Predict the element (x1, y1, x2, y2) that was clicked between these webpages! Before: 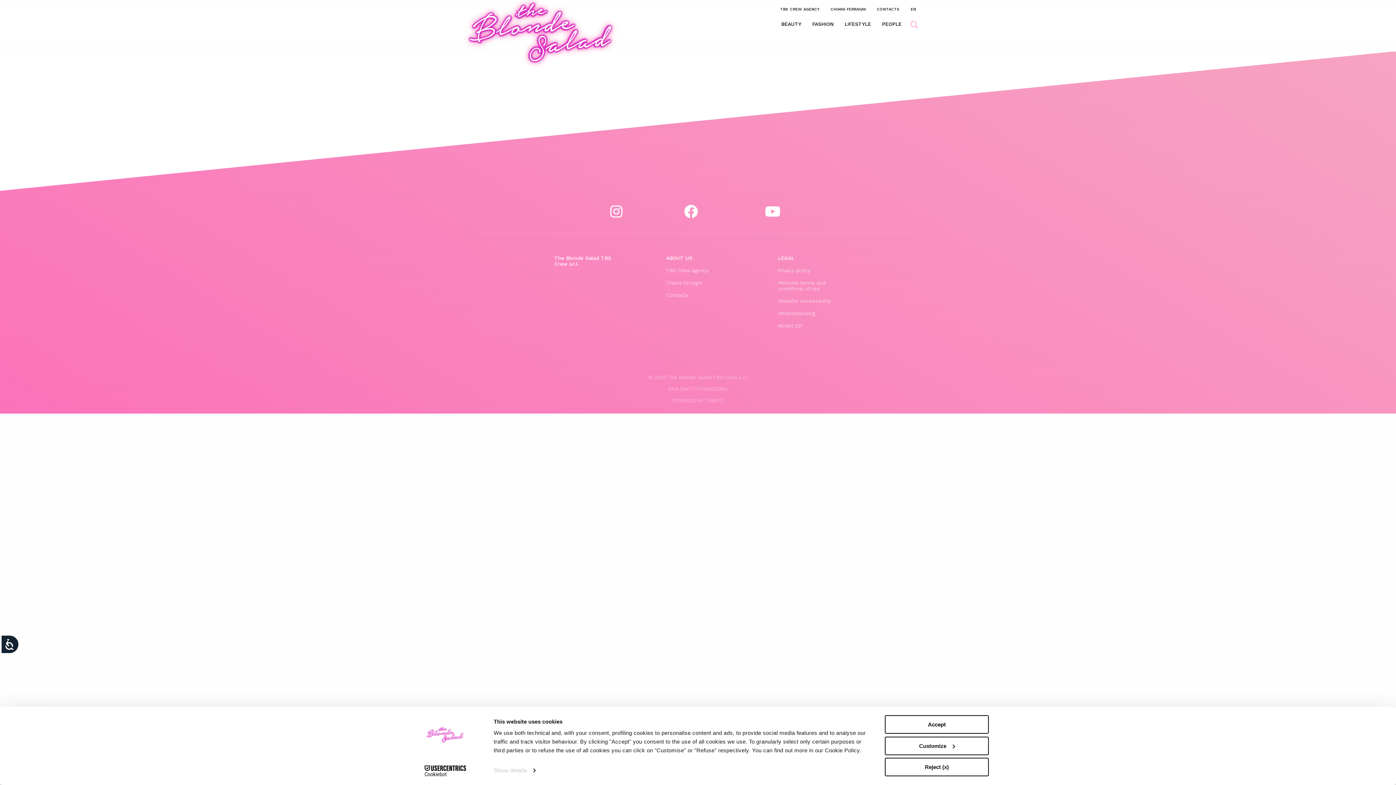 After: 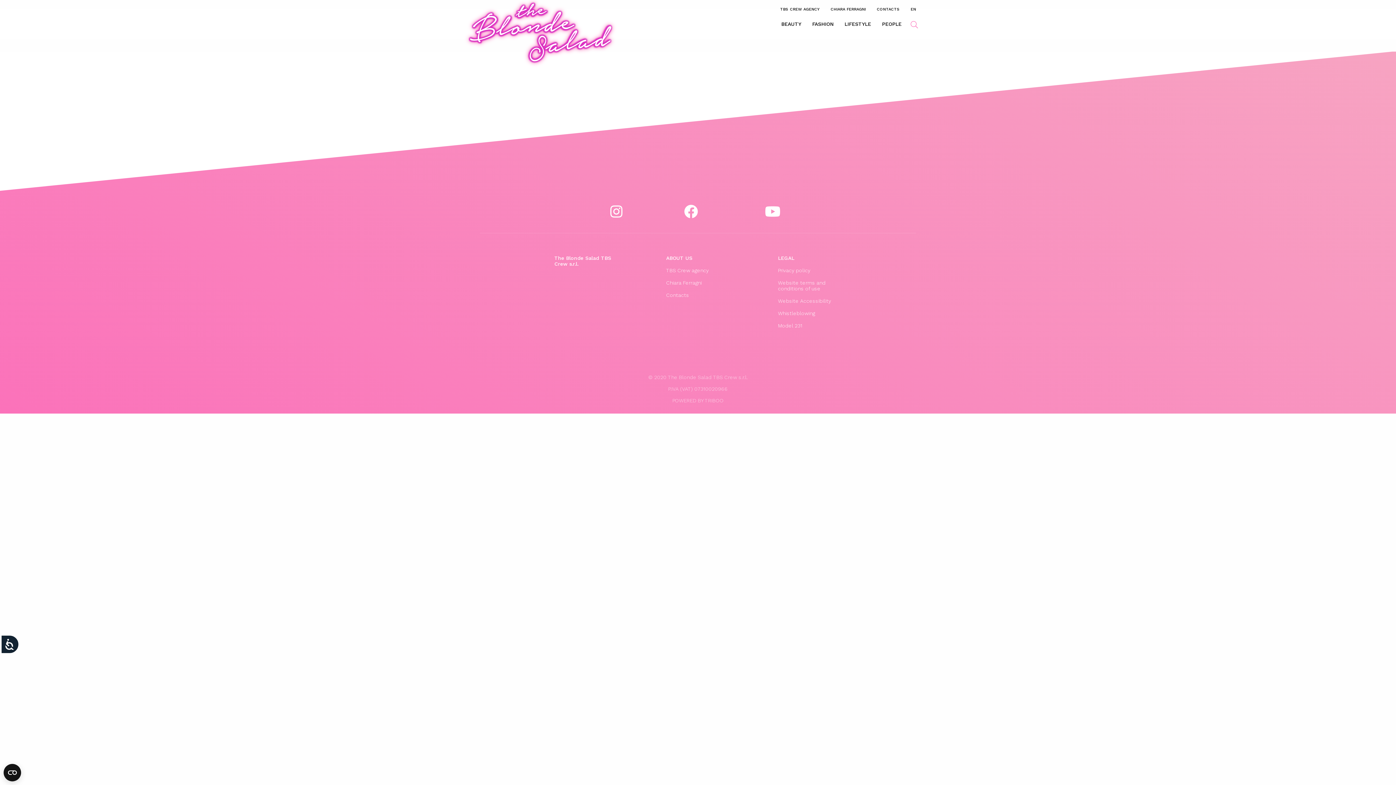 Action: bbox: (885, 715, 989, 734) label: Accept